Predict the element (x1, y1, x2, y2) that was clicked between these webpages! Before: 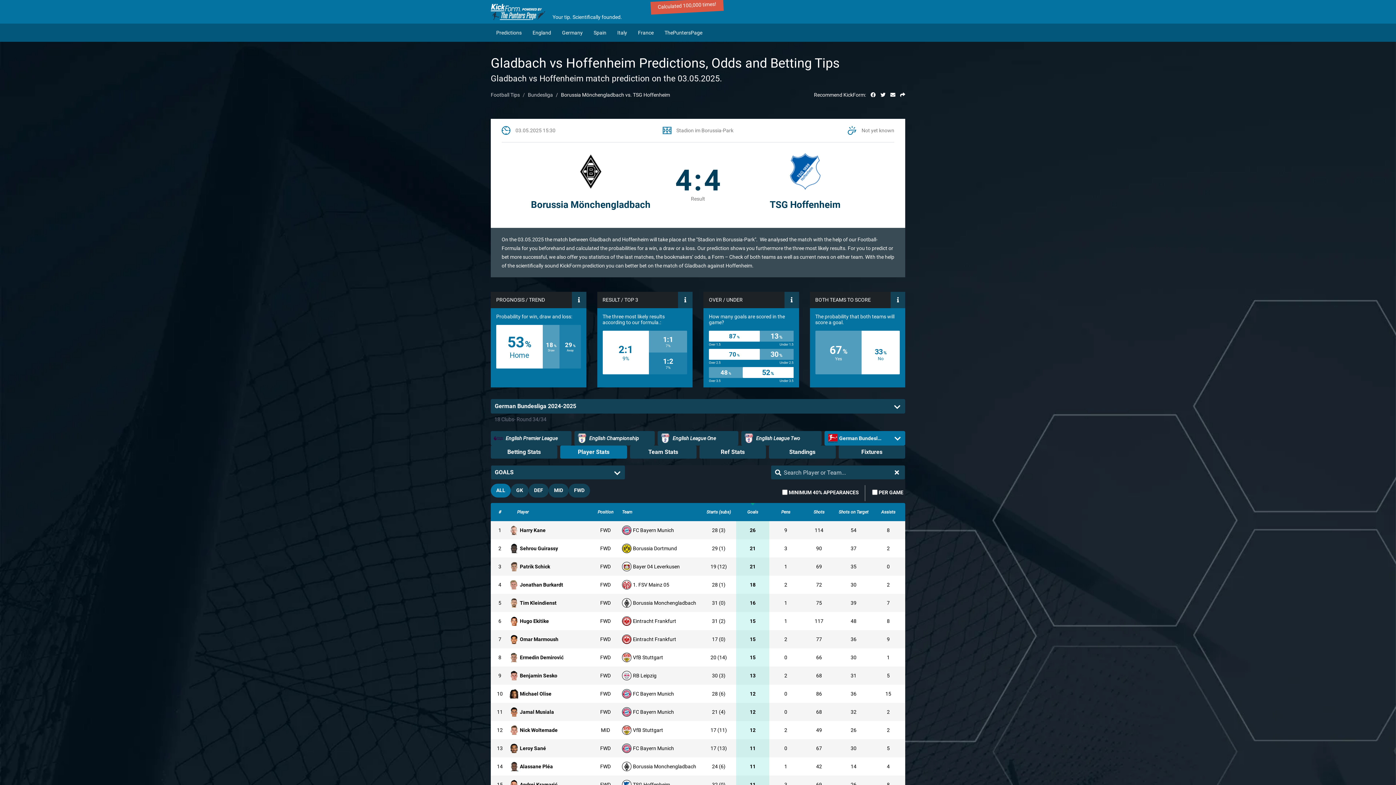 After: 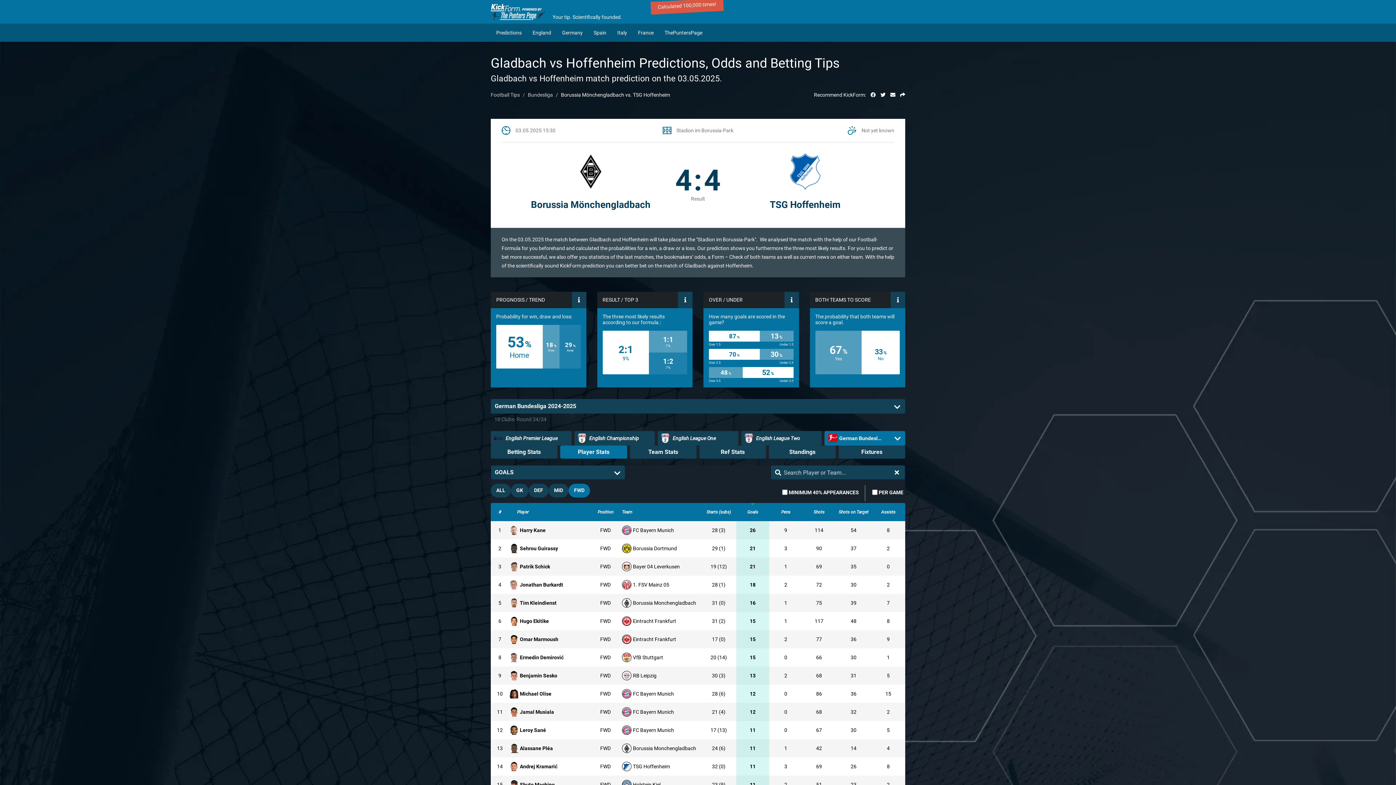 Action: label: FWD bbox: (568, 483, 590, 497)